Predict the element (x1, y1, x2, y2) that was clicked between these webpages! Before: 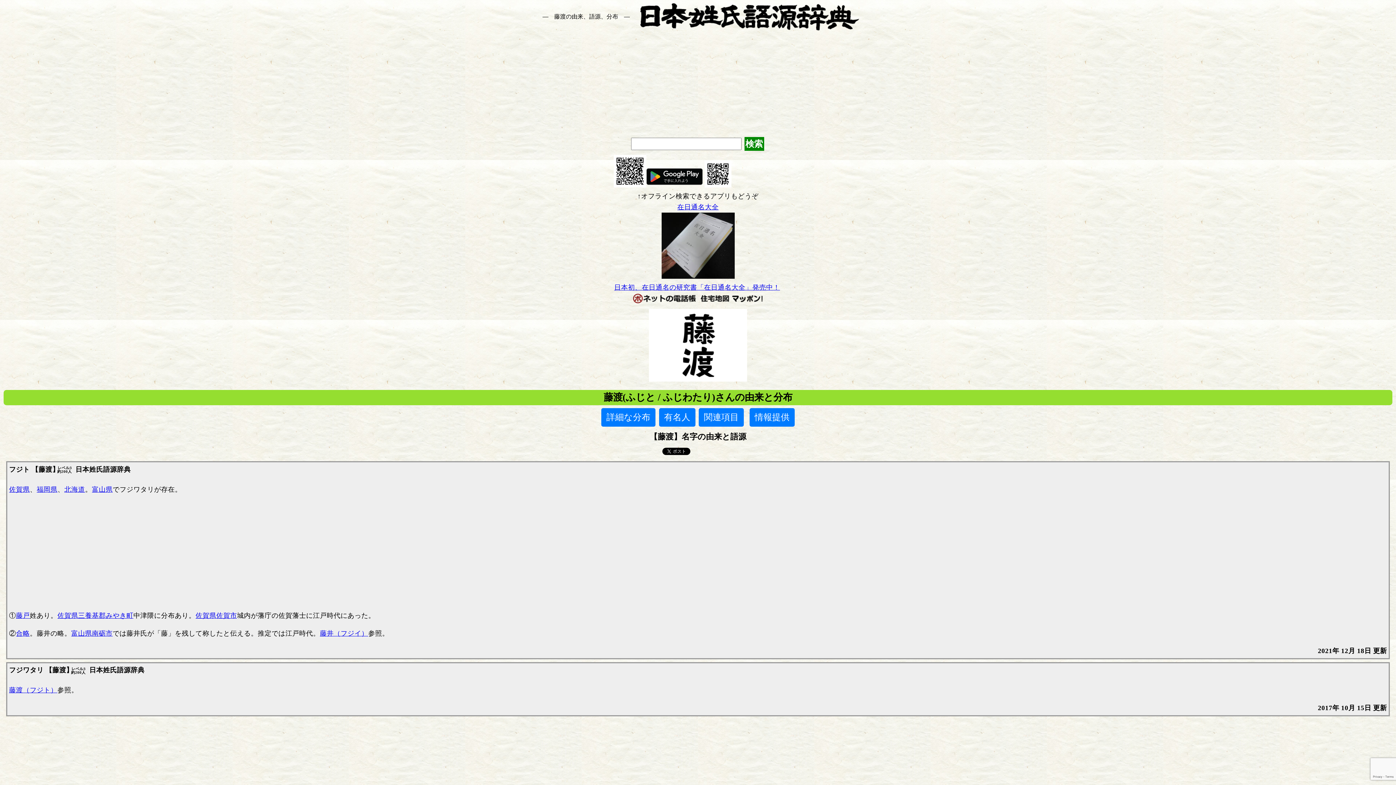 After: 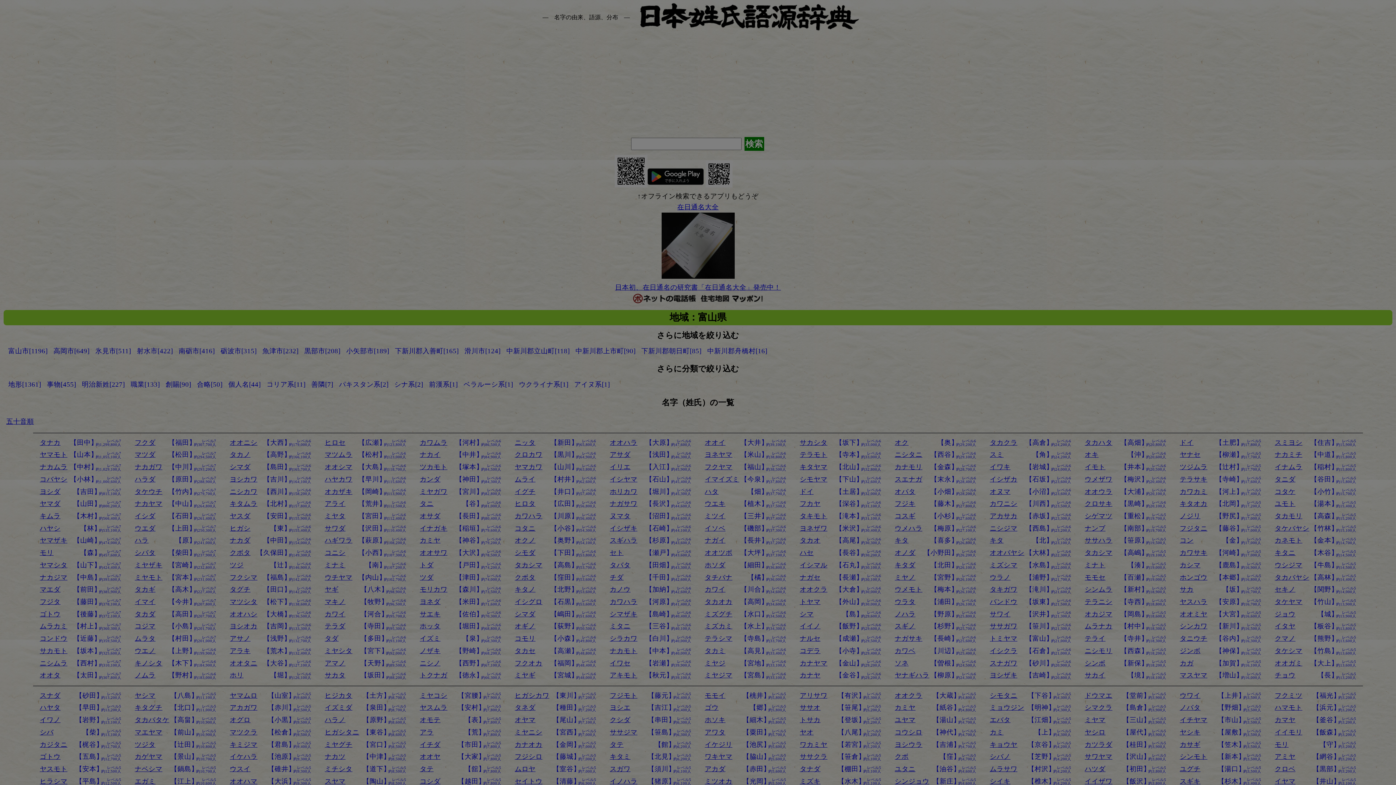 Action: bbox: (71, 629, 91, 637) label: 富山県